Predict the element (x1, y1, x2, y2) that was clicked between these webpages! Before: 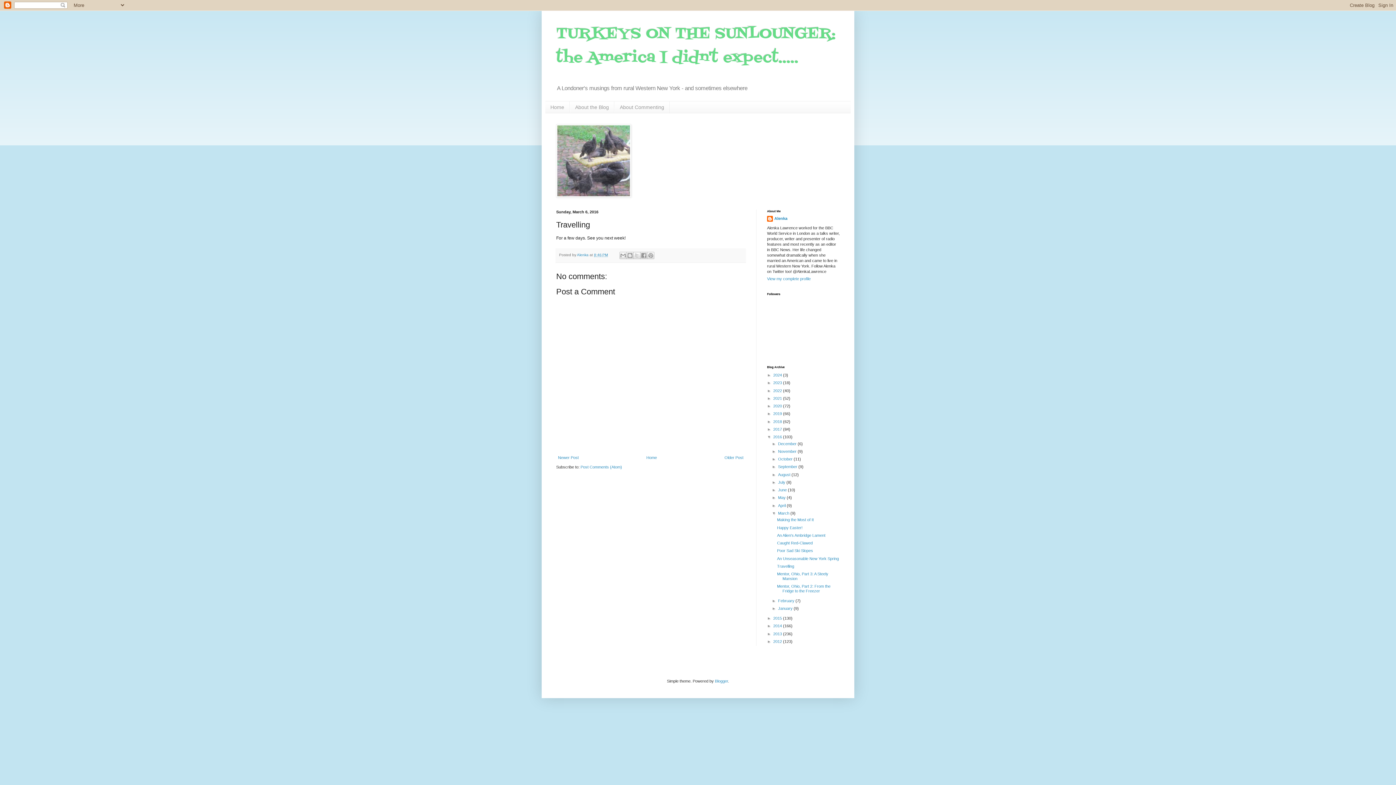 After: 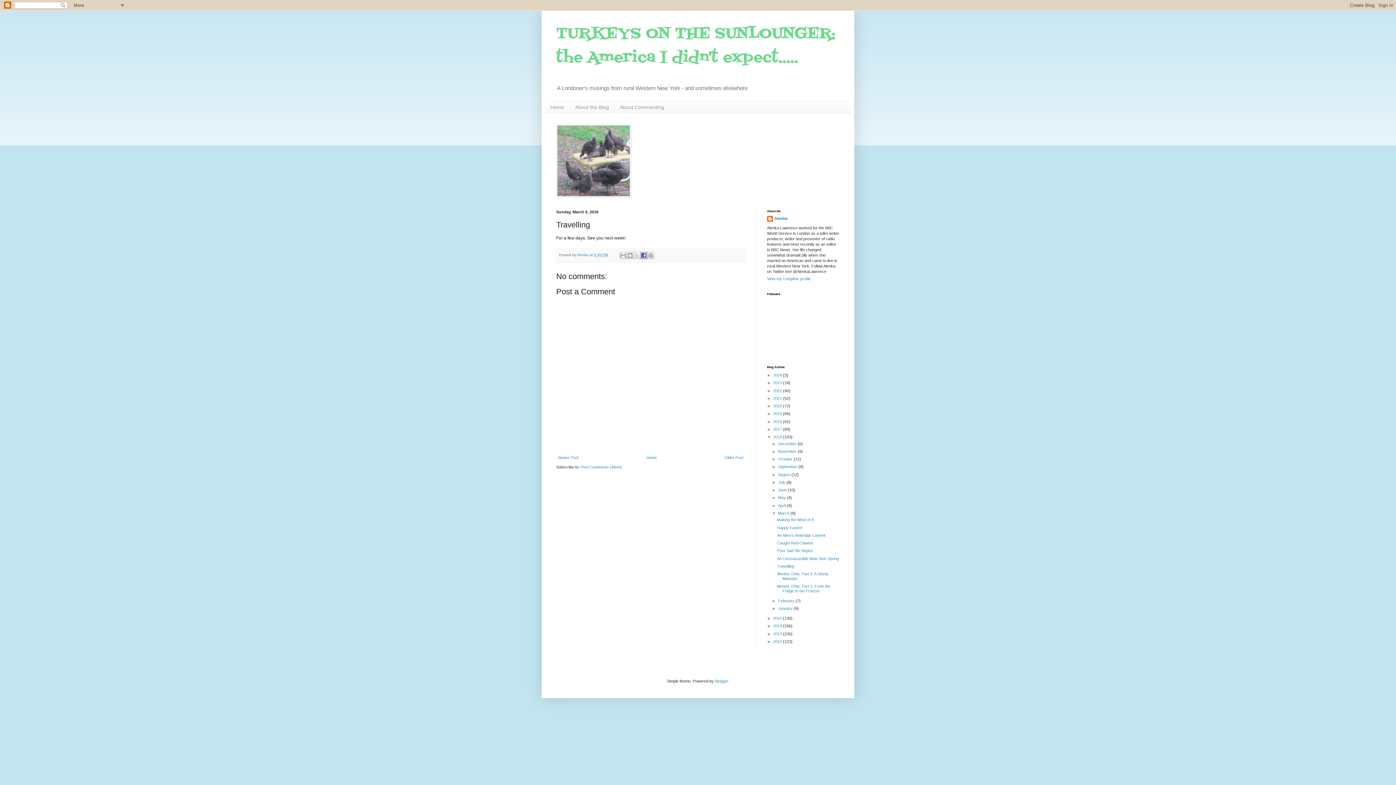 Action: label: Share to Facebook bbox: (640, 251, 647, 259)